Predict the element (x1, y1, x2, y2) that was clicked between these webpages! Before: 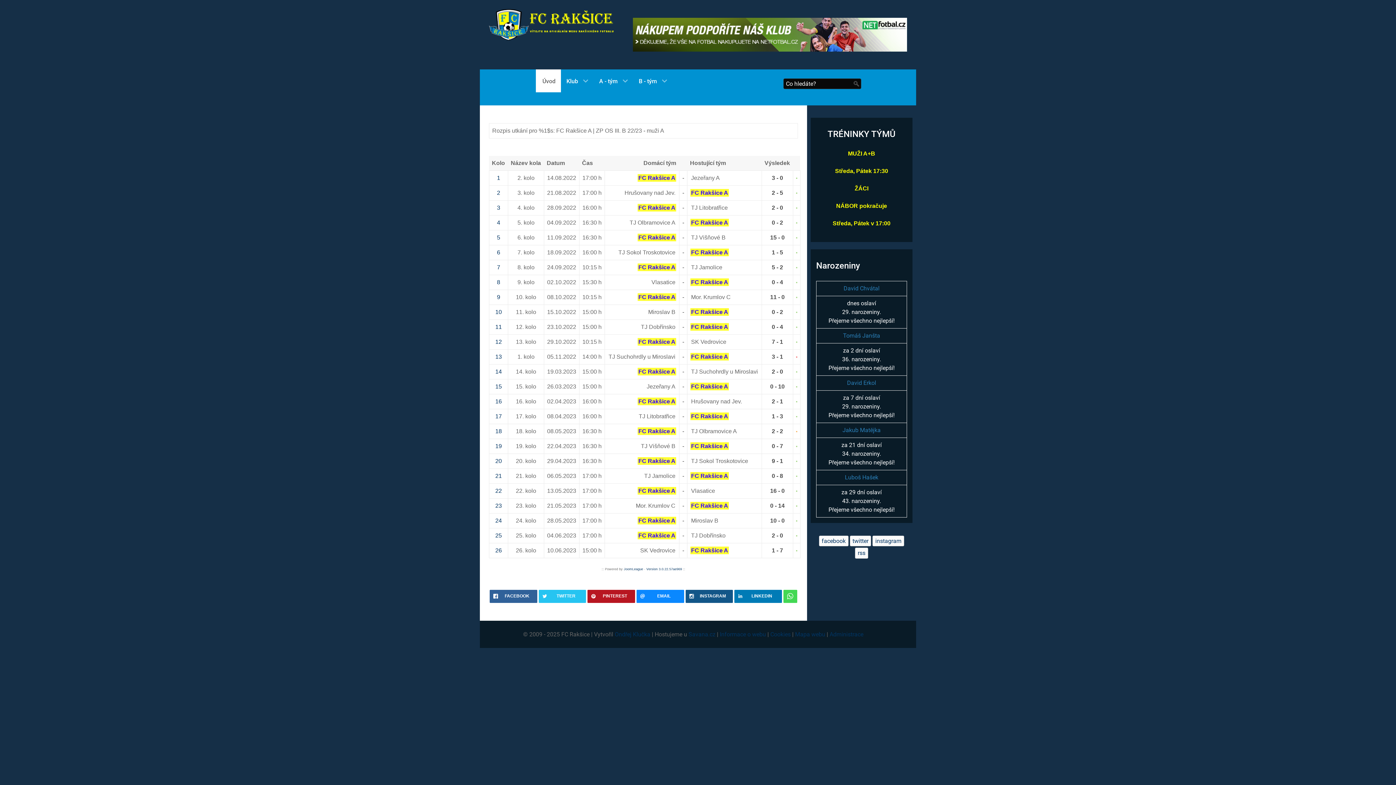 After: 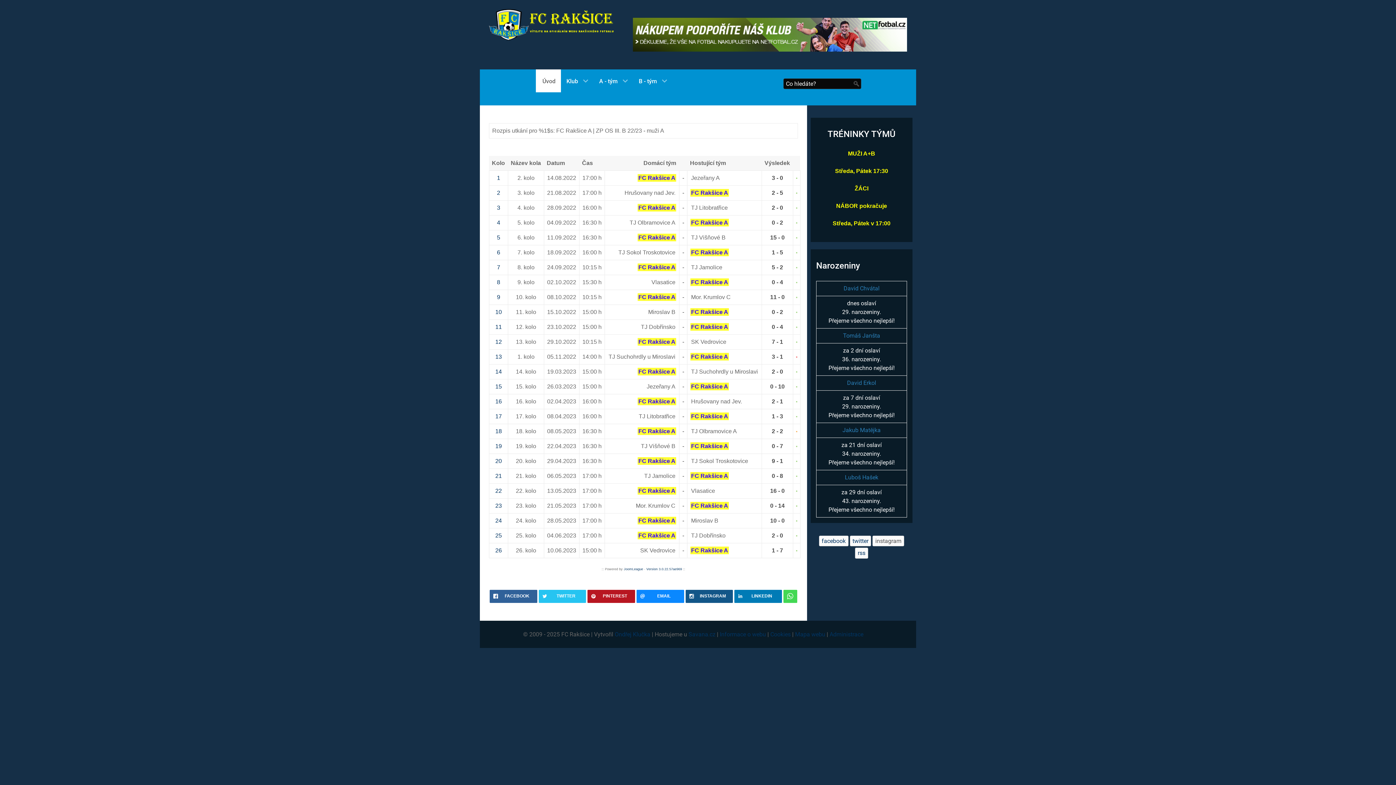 Action: bbox: (872, 536, 904, 546) label: instagram